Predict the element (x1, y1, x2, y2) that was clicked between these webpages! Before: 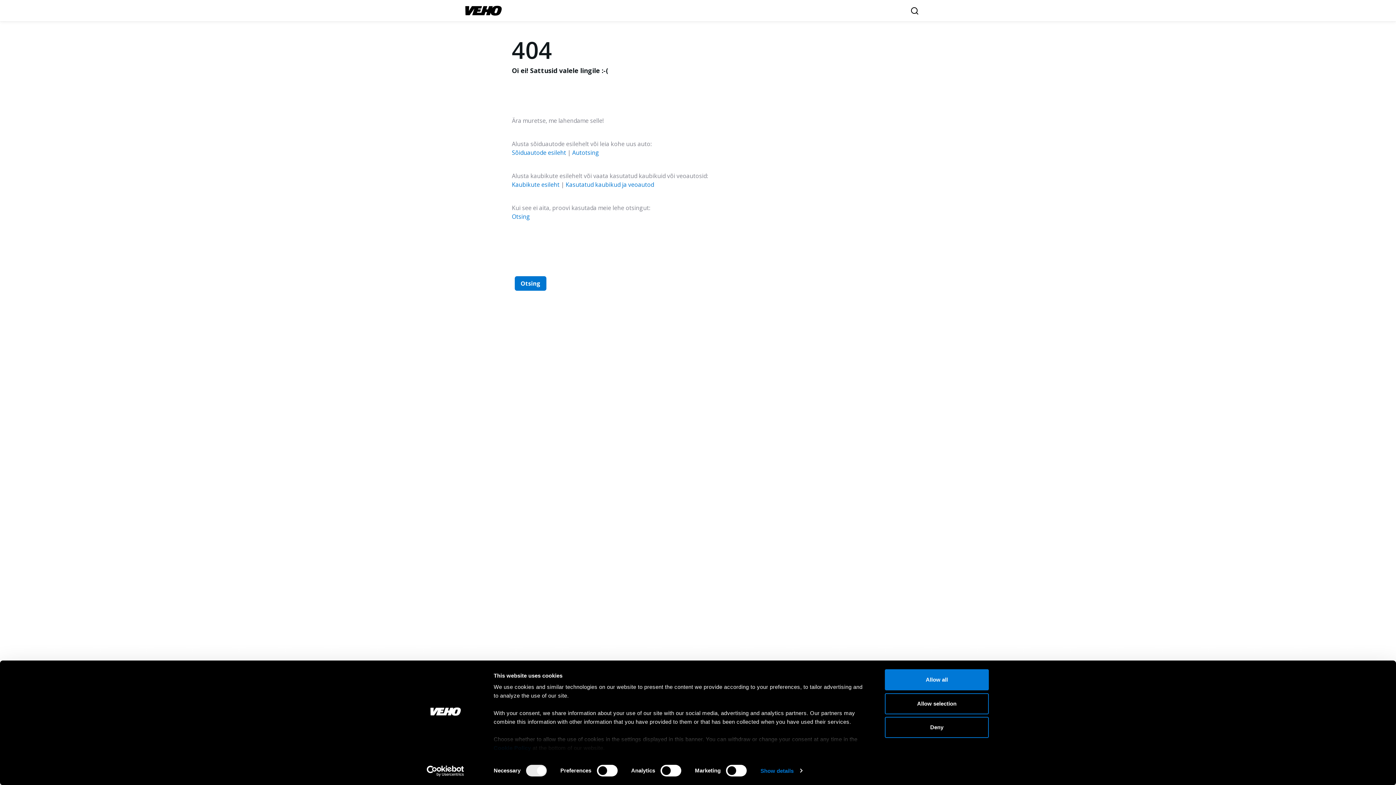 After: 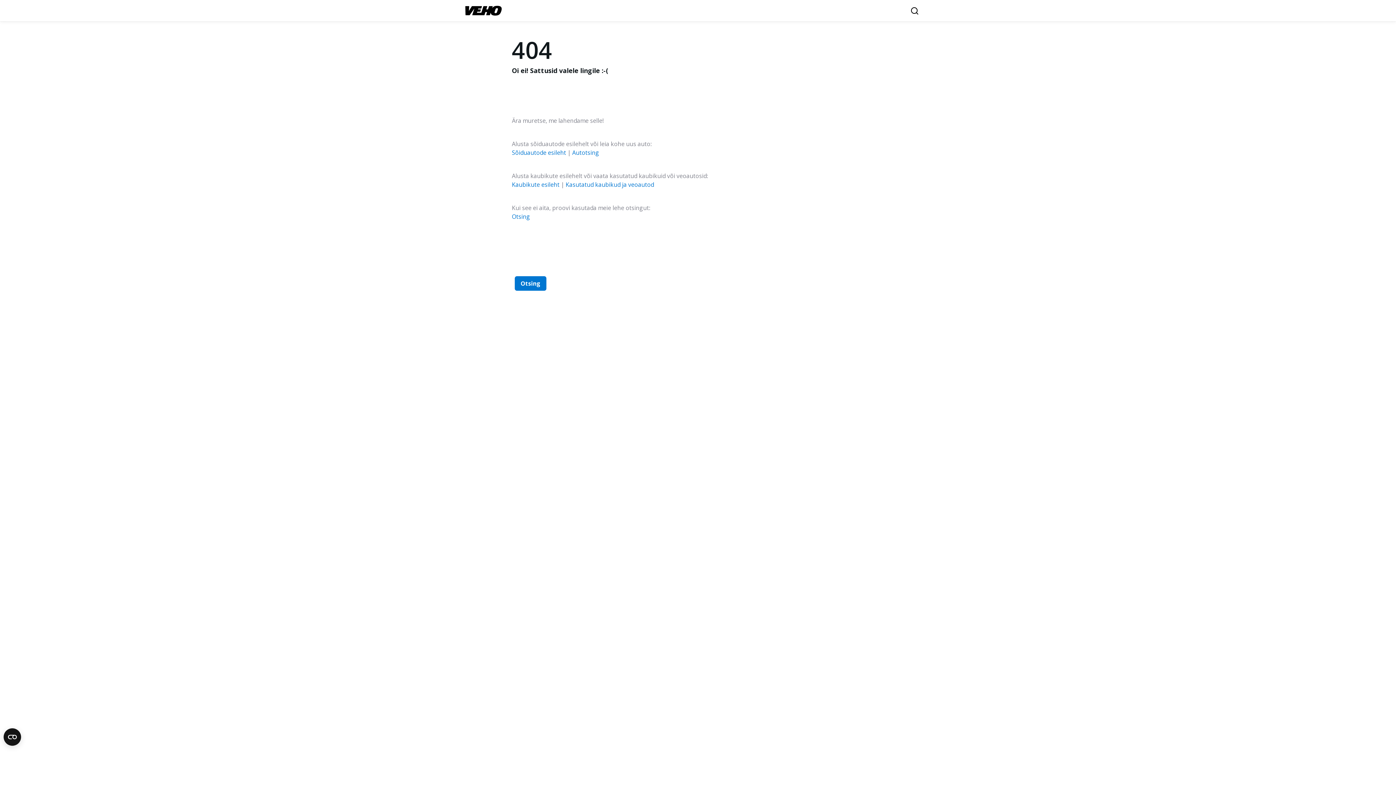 Action: label: Allow selection bbox: (885, 693, 989, 714)